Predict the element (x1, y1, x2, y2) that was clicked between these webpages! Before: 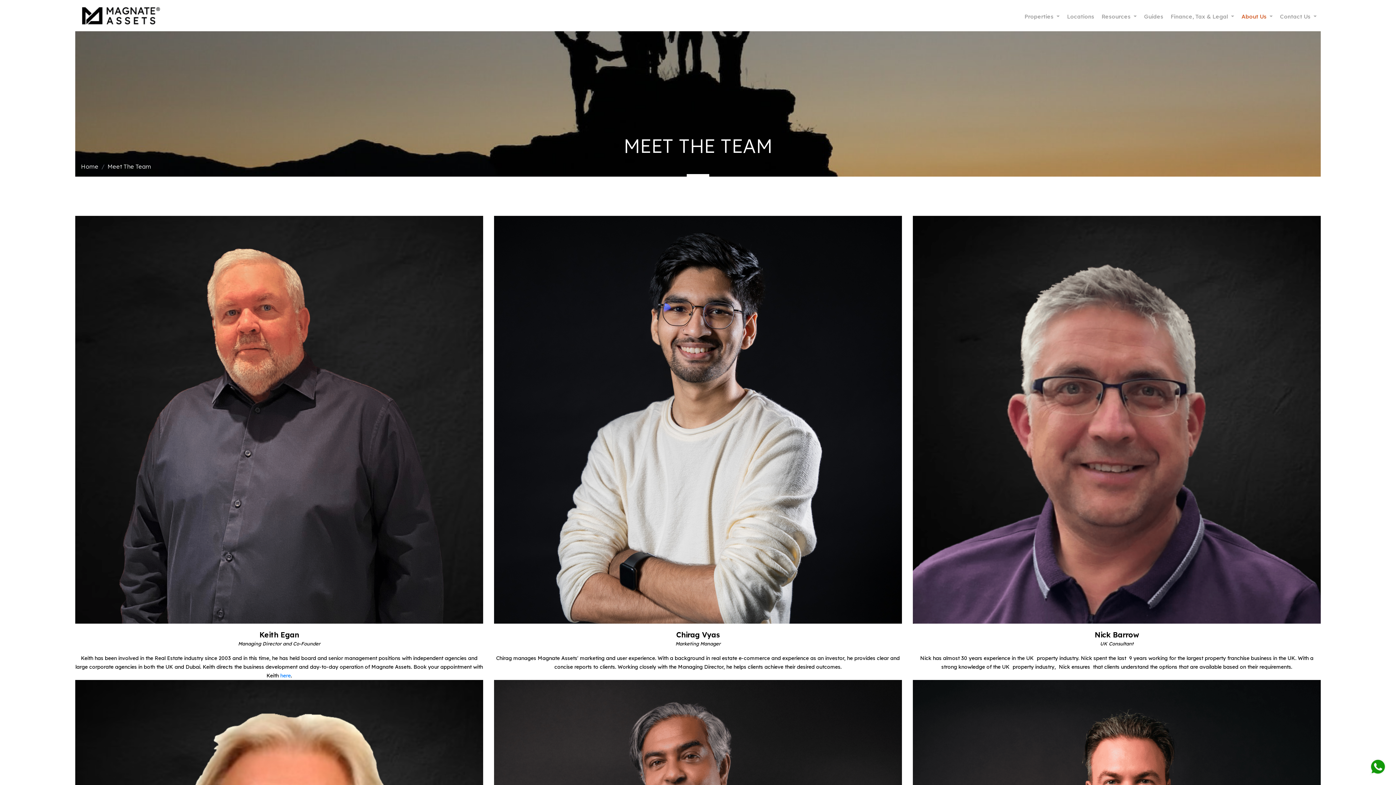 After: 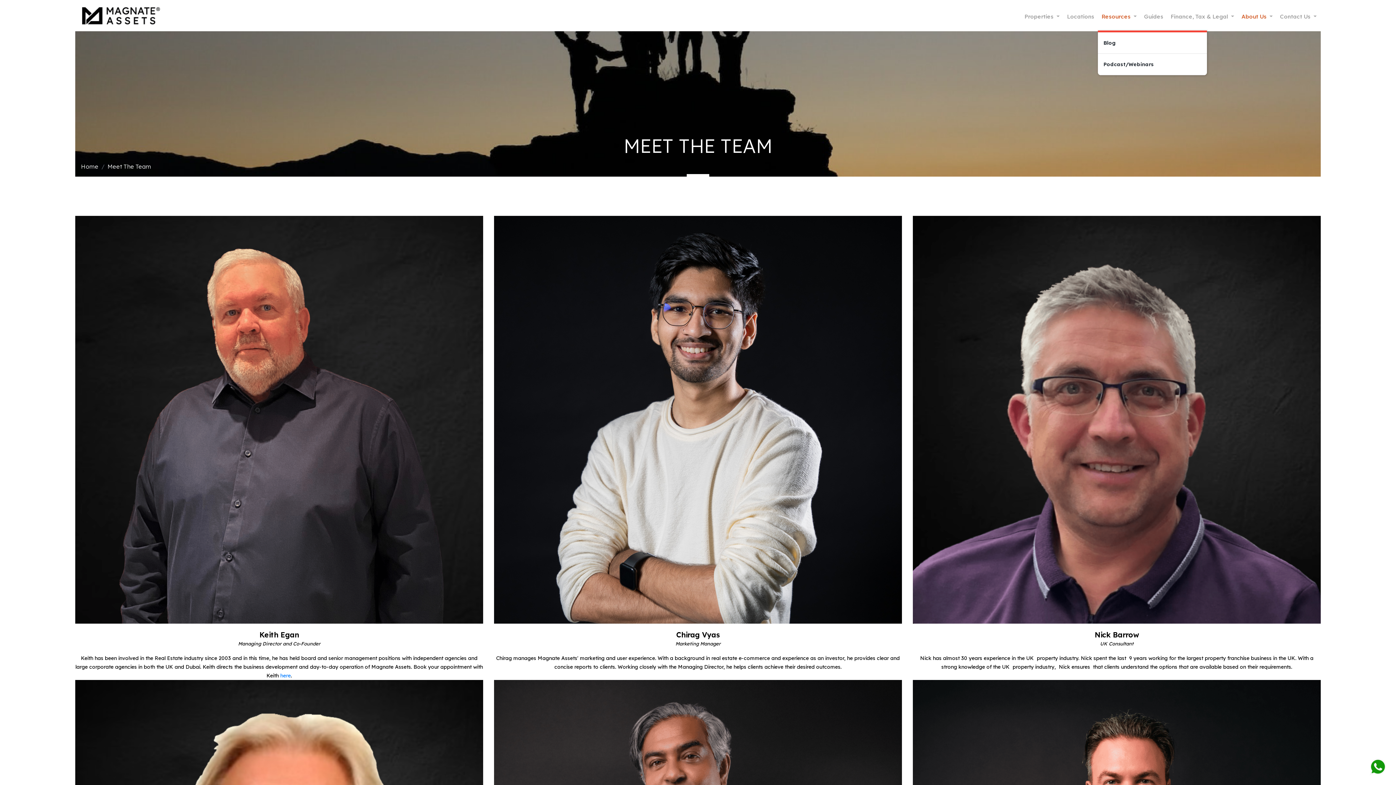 Action: bbox: (1098, 2, 1140, 30) label: Resources 